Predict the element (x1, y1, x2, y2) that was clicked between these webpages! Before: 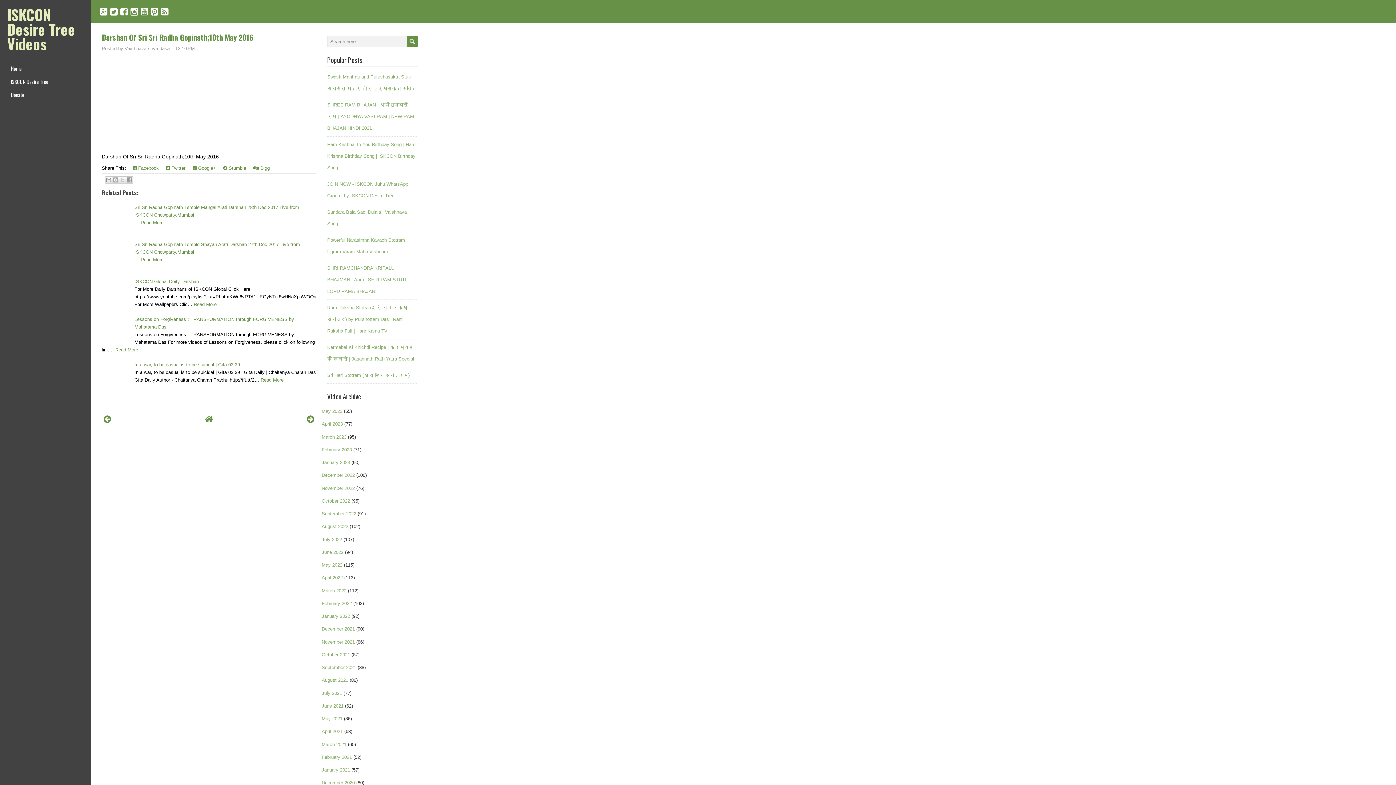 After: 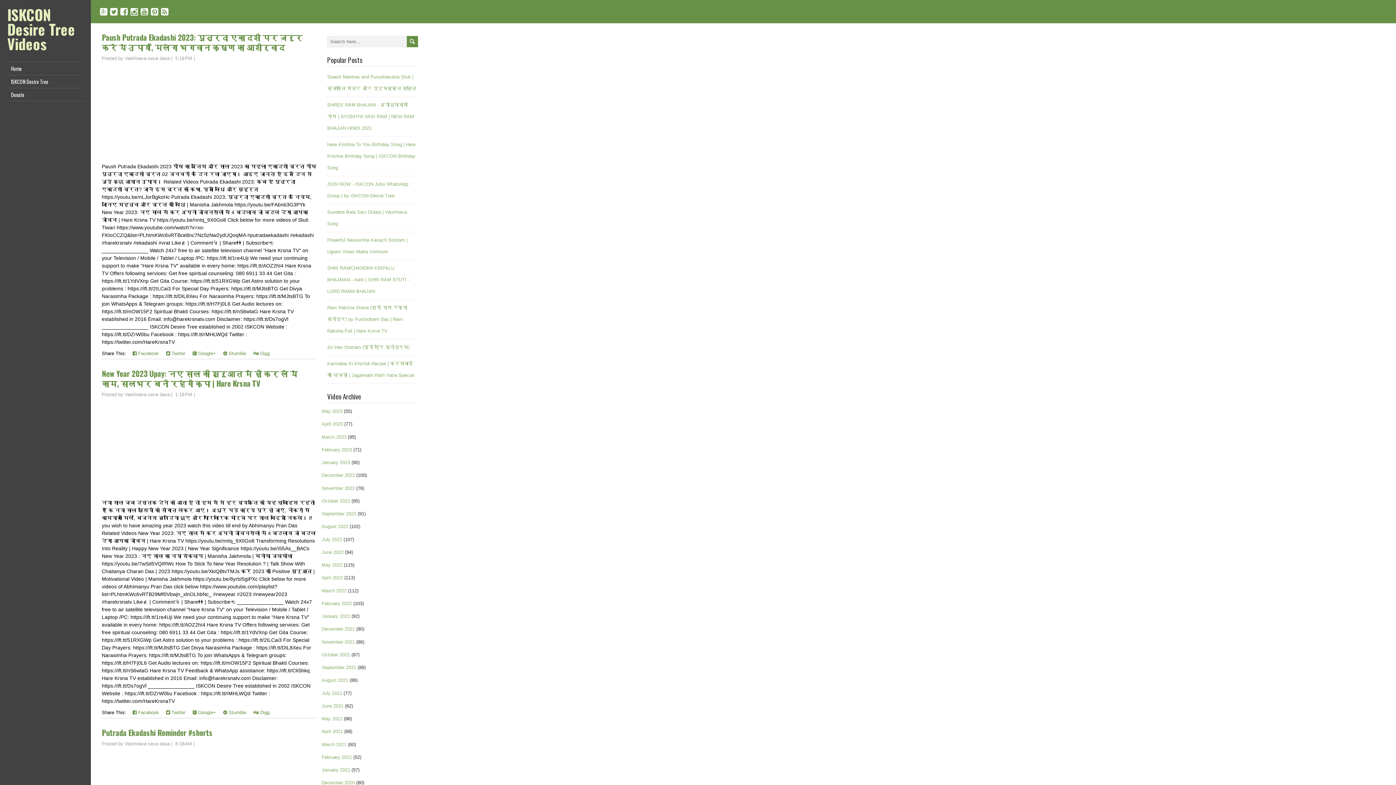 Action: bbox: (321, 472, 354, 478) label: December 2022